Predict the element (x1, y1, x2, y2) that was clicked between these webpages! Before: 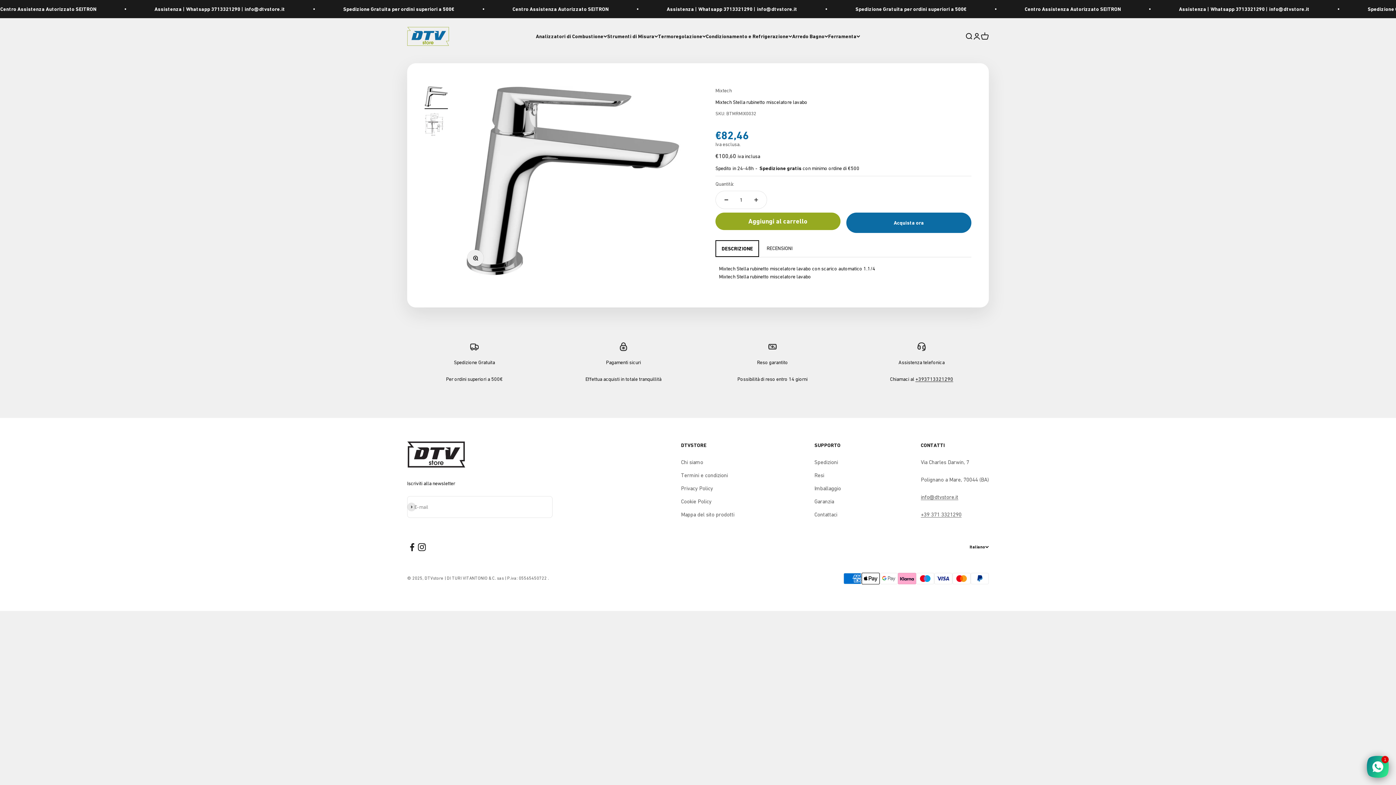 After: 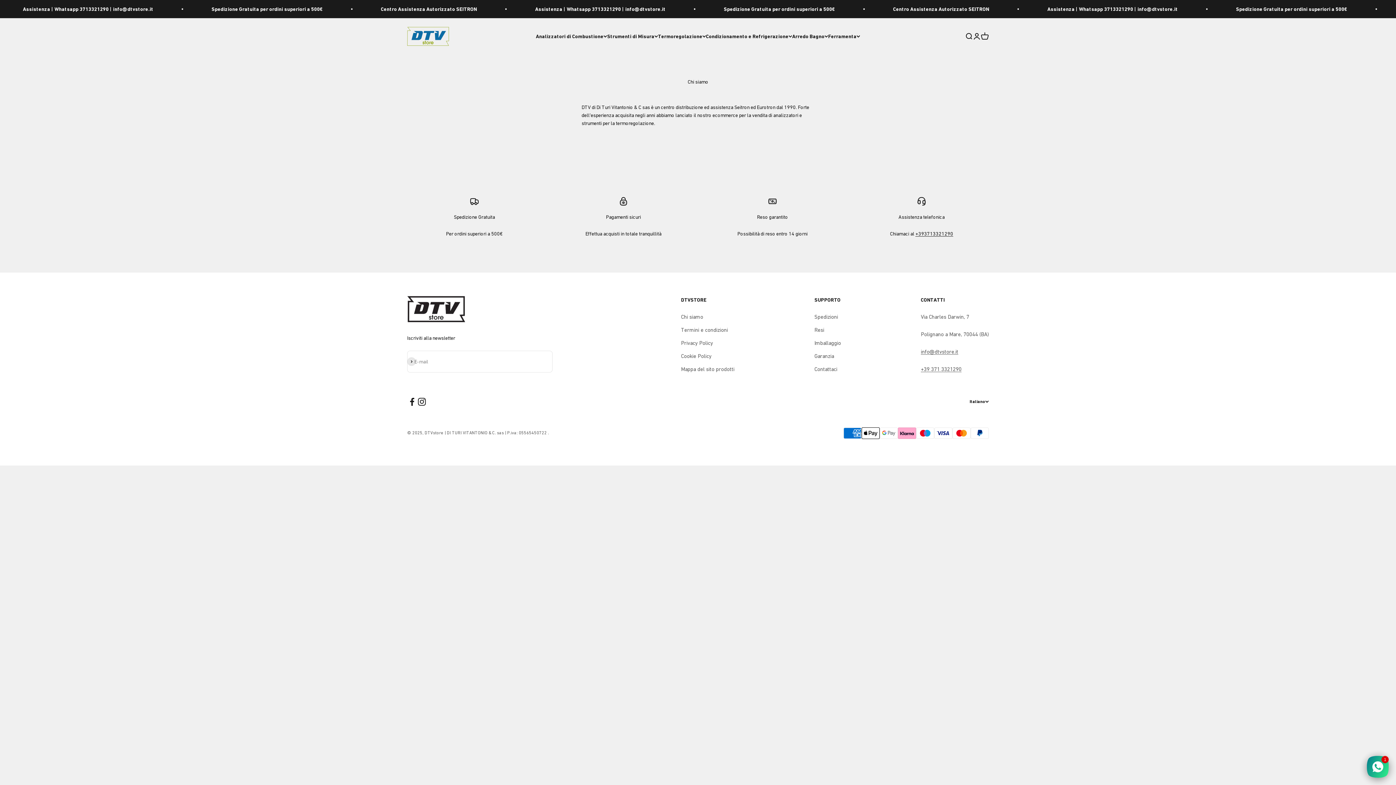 Action: label: Chi siamo bbox: (681, 458, 703, 466)